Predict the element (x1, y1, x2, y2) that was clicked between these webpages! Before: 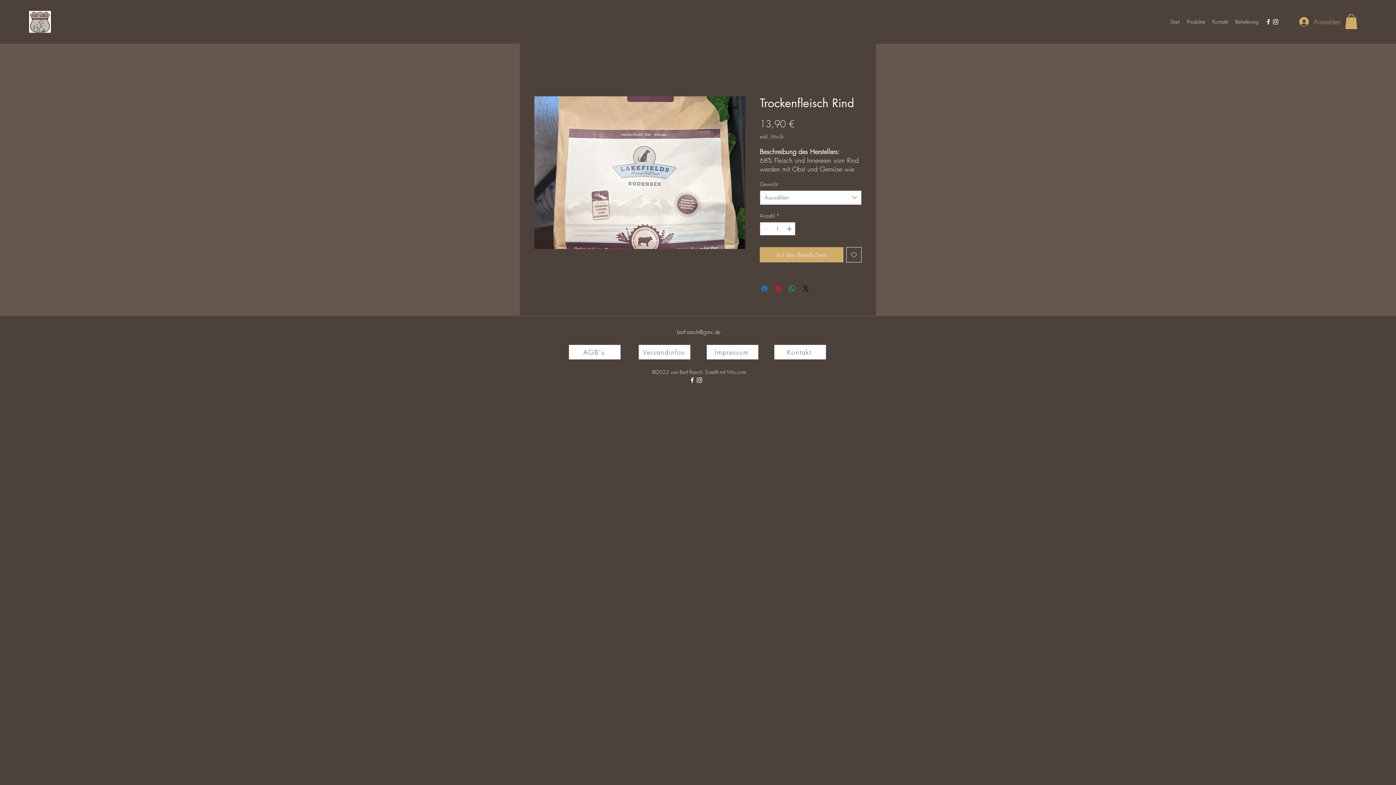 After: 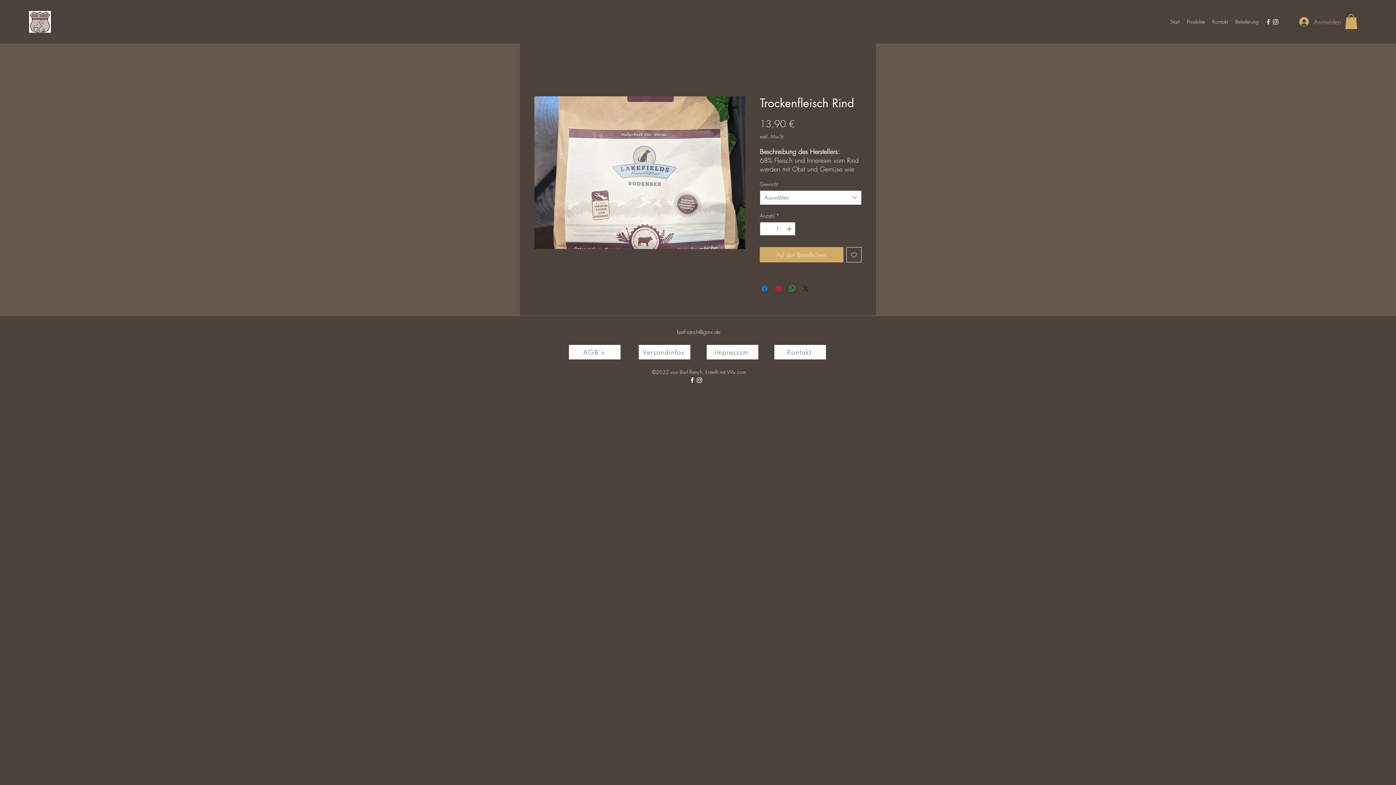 Action: label: Share on X bbox: (801, 284, 810, 292)